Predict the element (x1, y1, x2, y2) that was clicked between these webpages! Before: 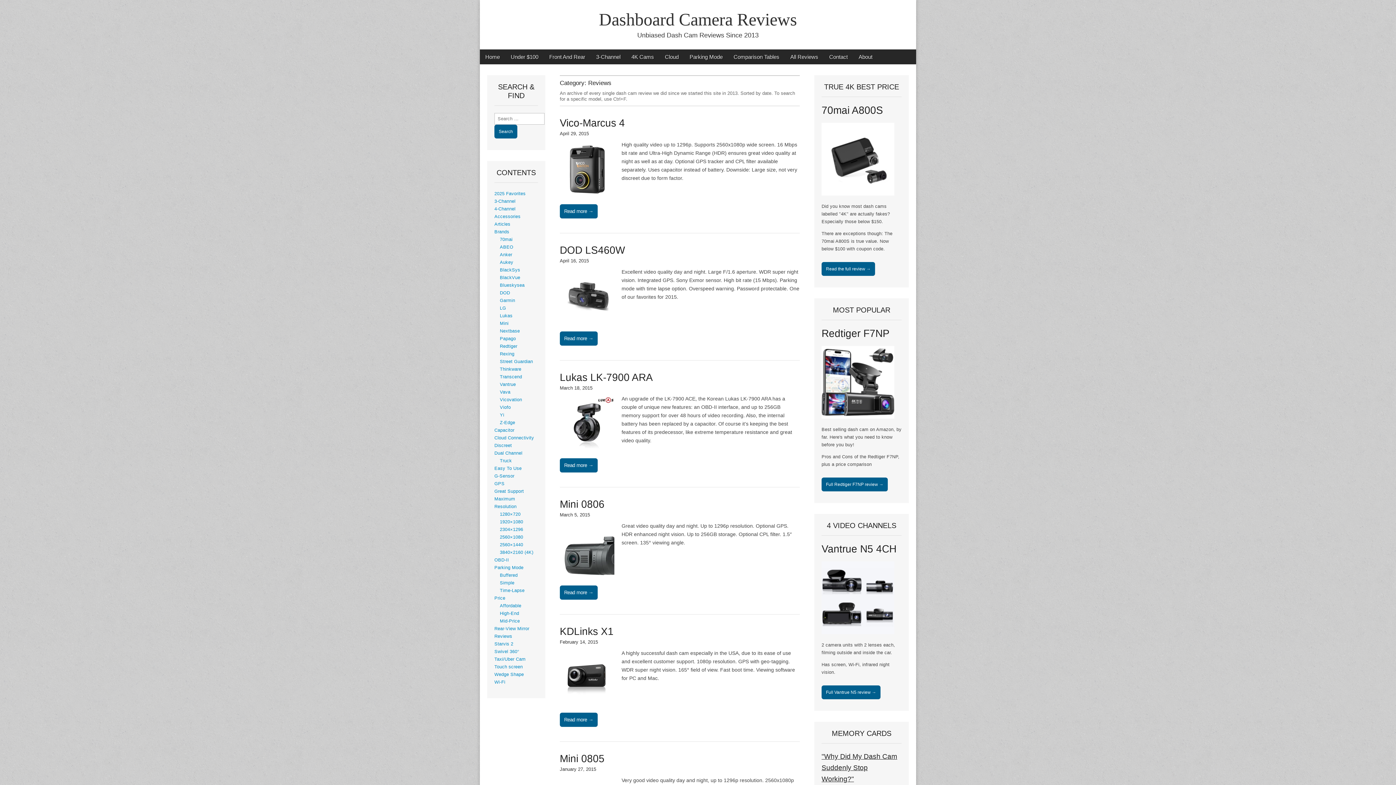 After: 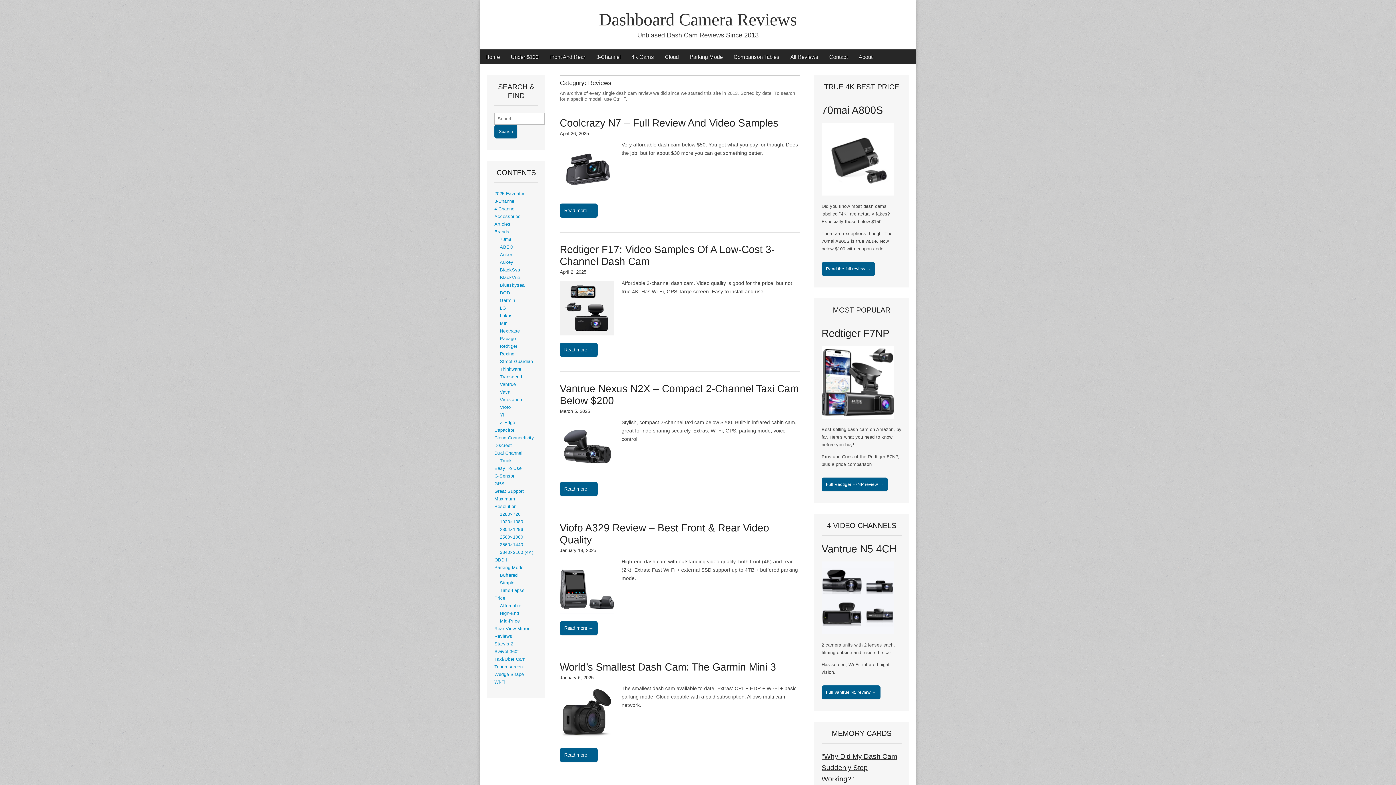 Action: label: All Reviews bbox: (785, 49, 824, 64)